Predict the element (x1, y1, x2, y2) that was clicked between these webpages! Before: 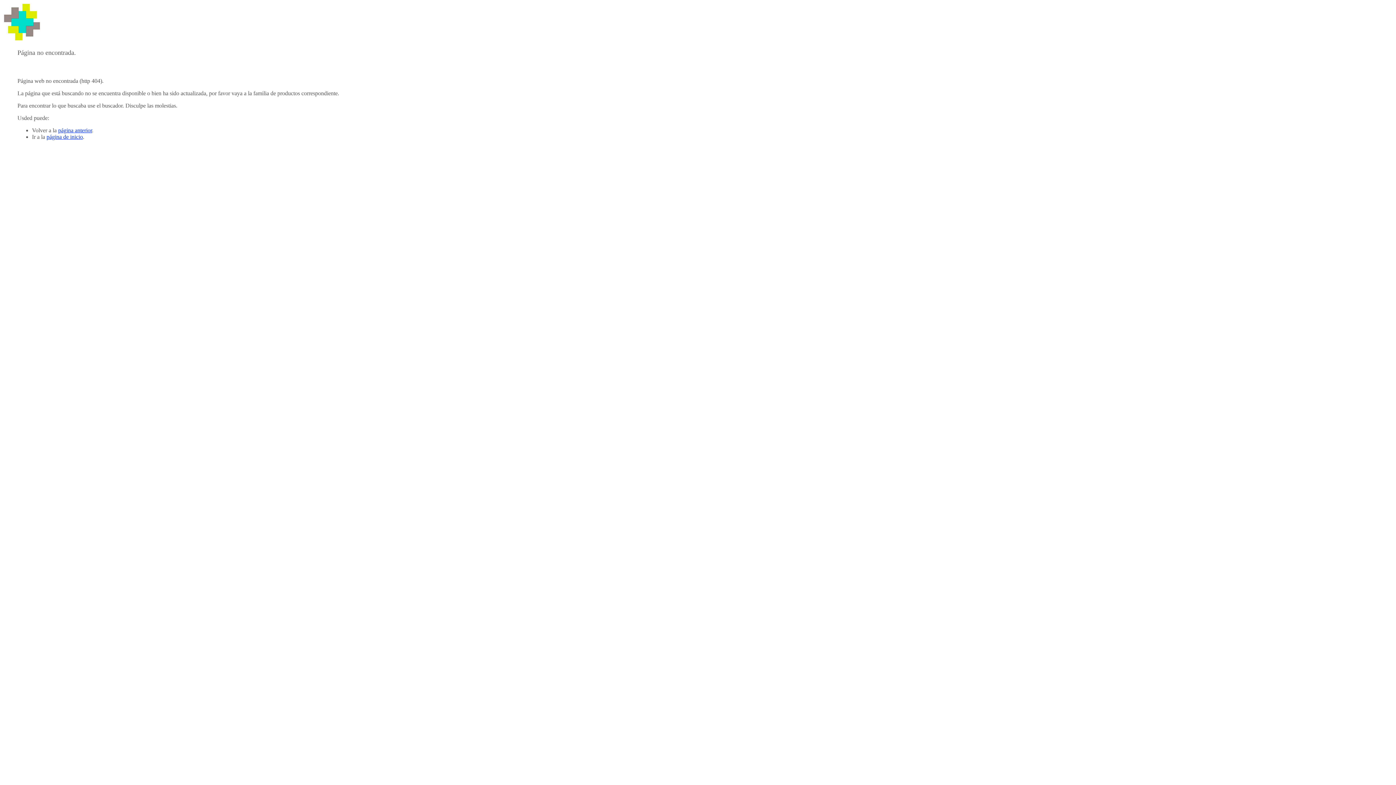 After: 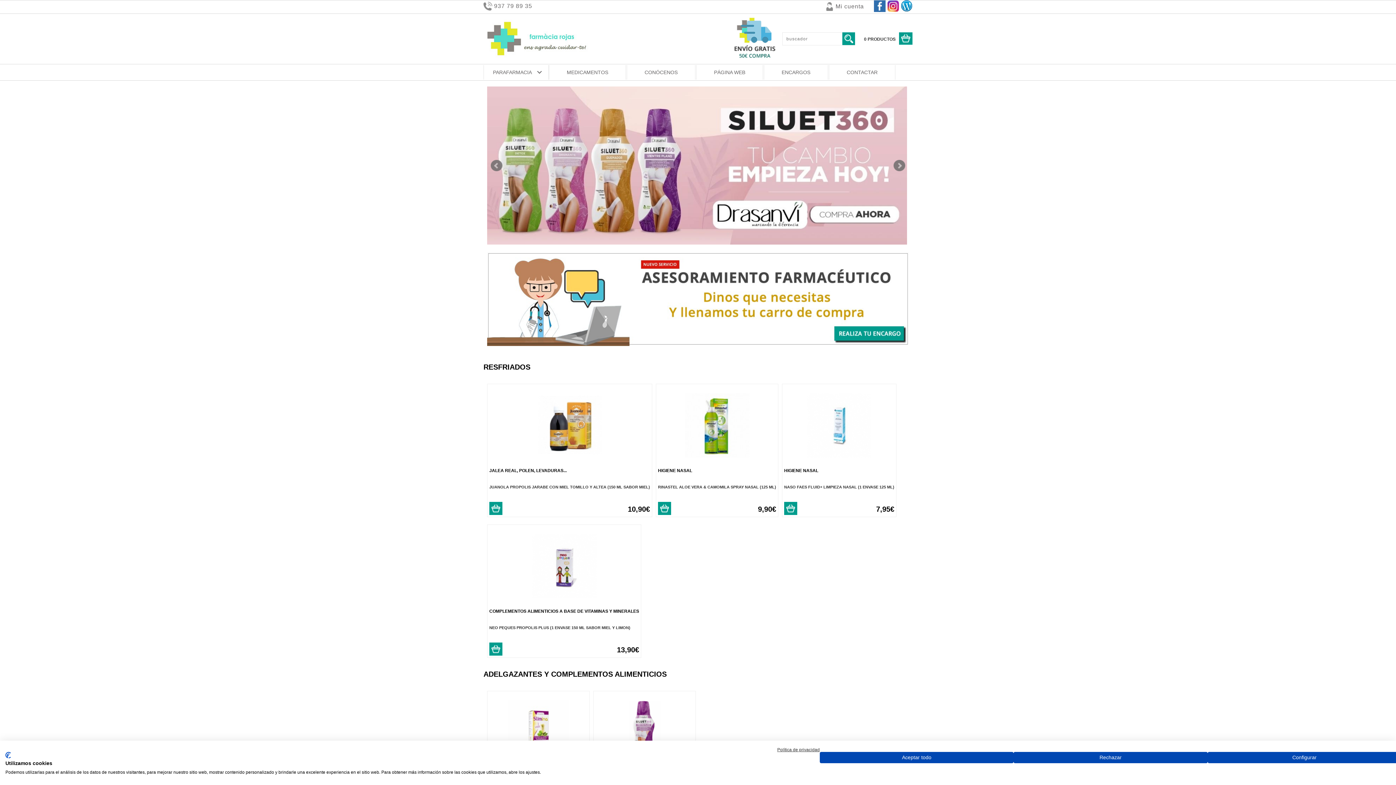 Action: bbox: (46, 133, 82, 140) label: página de inicio